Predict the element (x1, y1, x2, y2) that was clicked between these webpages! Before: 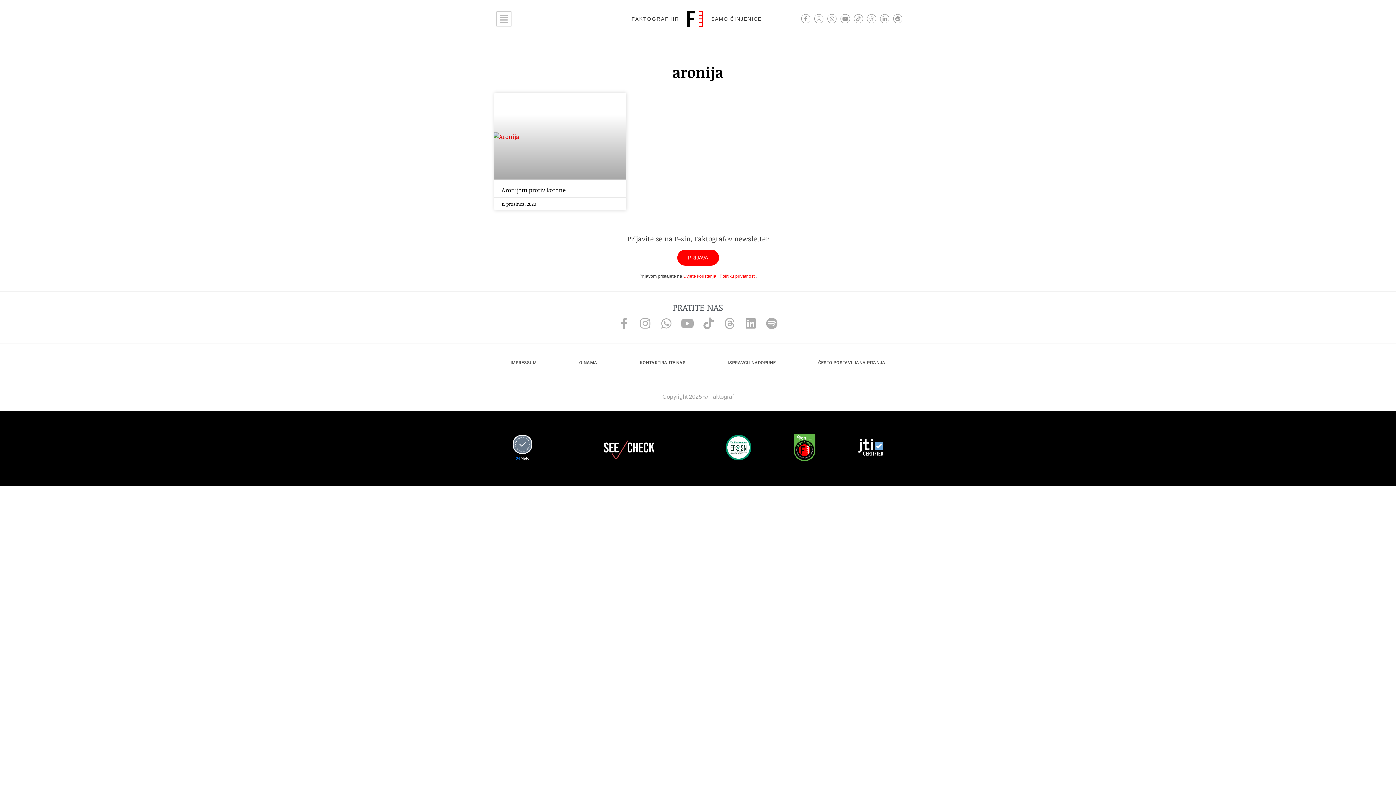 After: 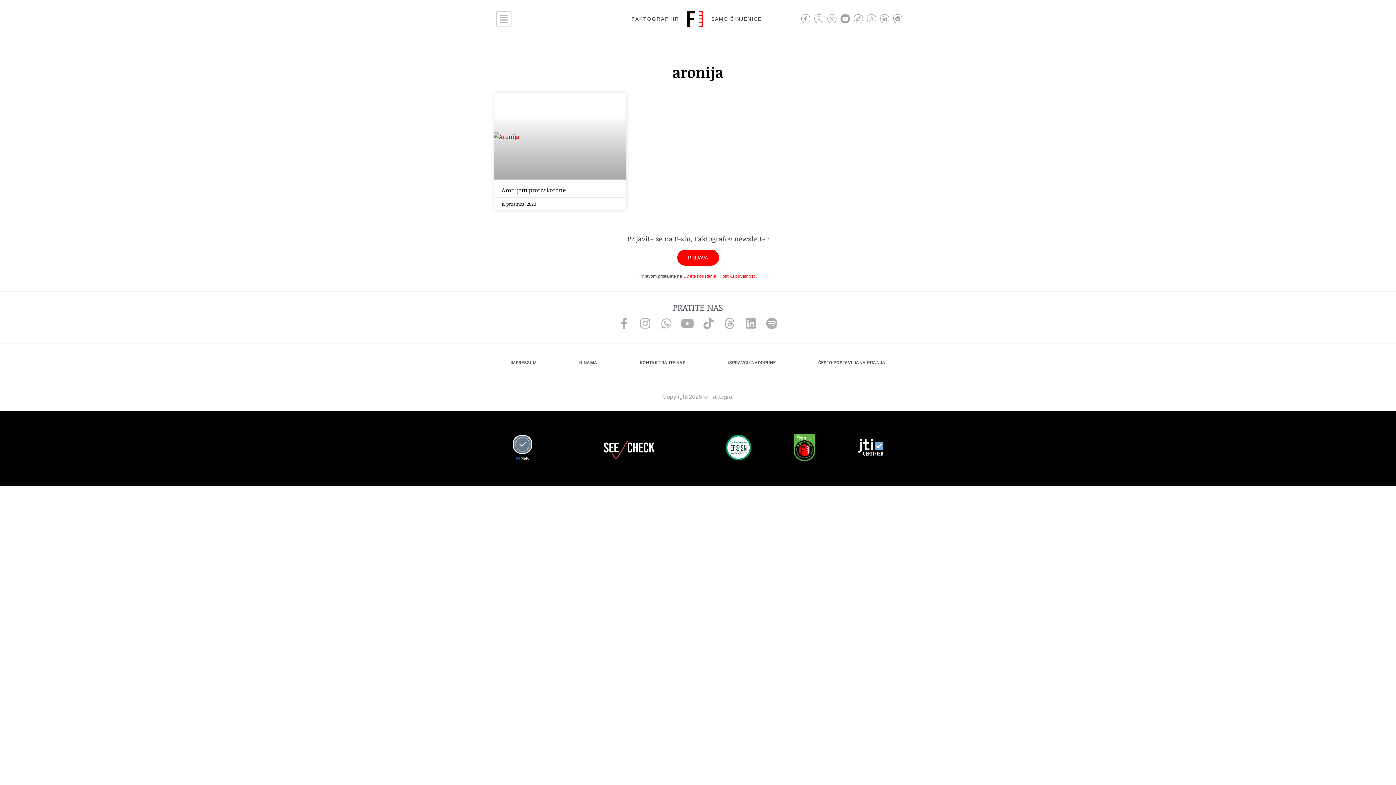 Action: bbox: (840, 14, 850, 23) label: Youtube